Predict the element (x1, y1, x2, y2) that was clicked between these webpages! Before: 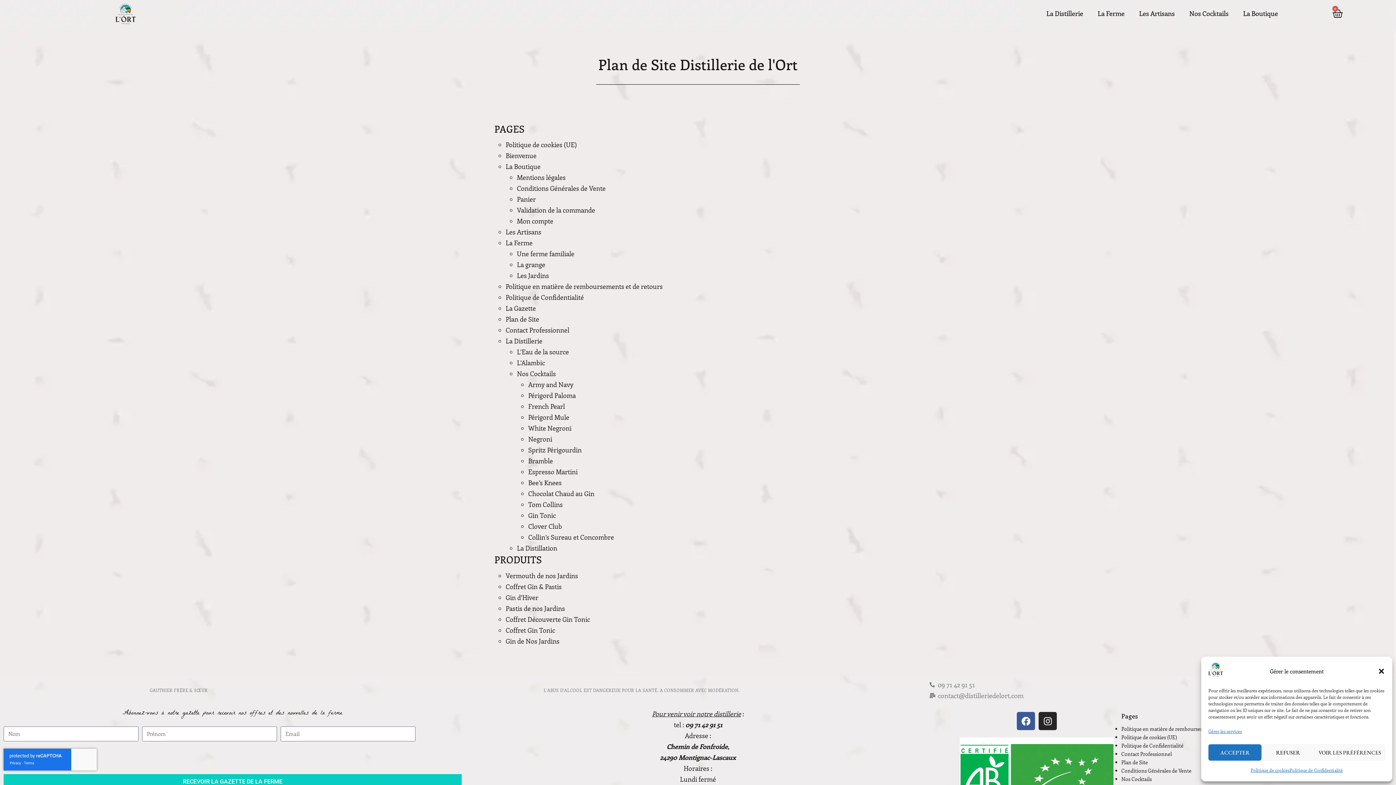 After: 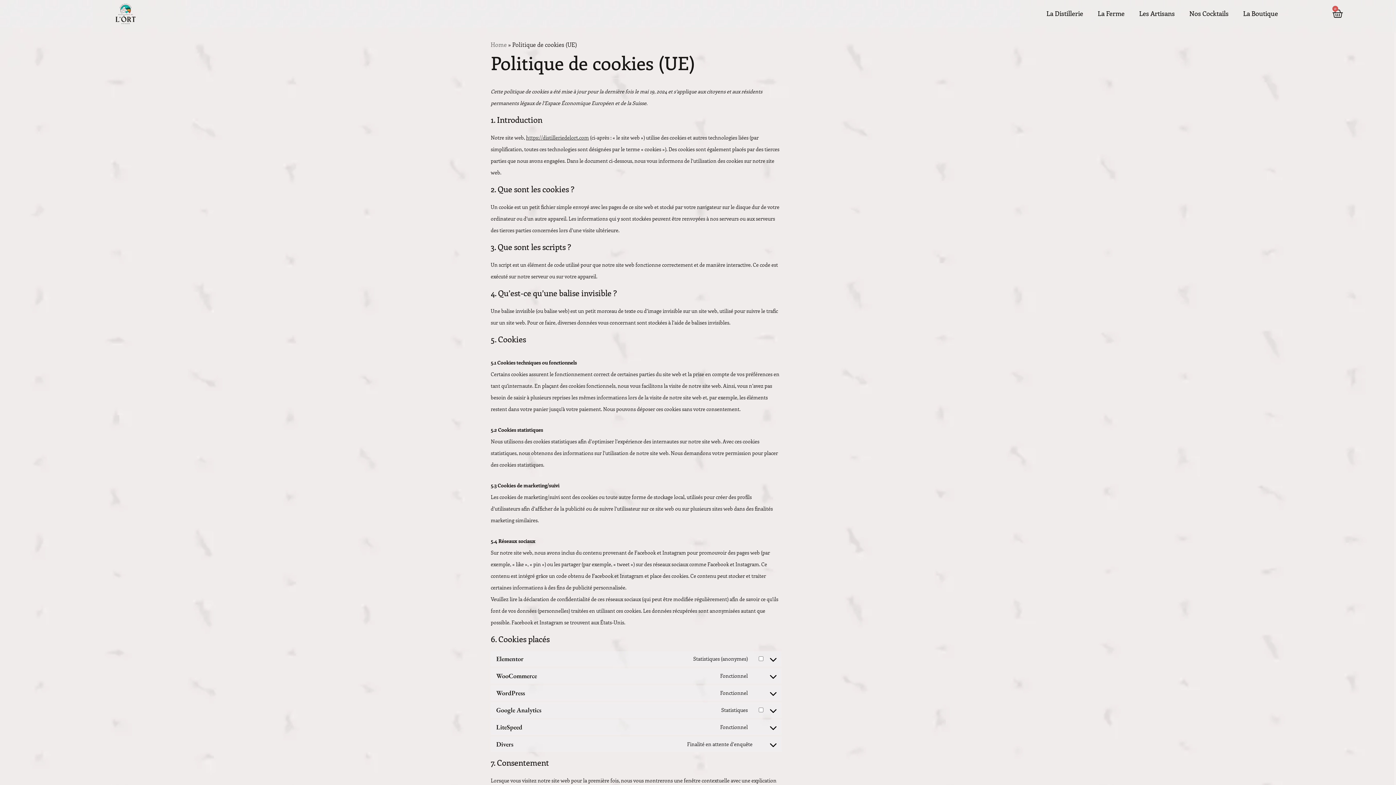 Action: bbox: (1251, 764, 1289, 776) label: Politique de cookies